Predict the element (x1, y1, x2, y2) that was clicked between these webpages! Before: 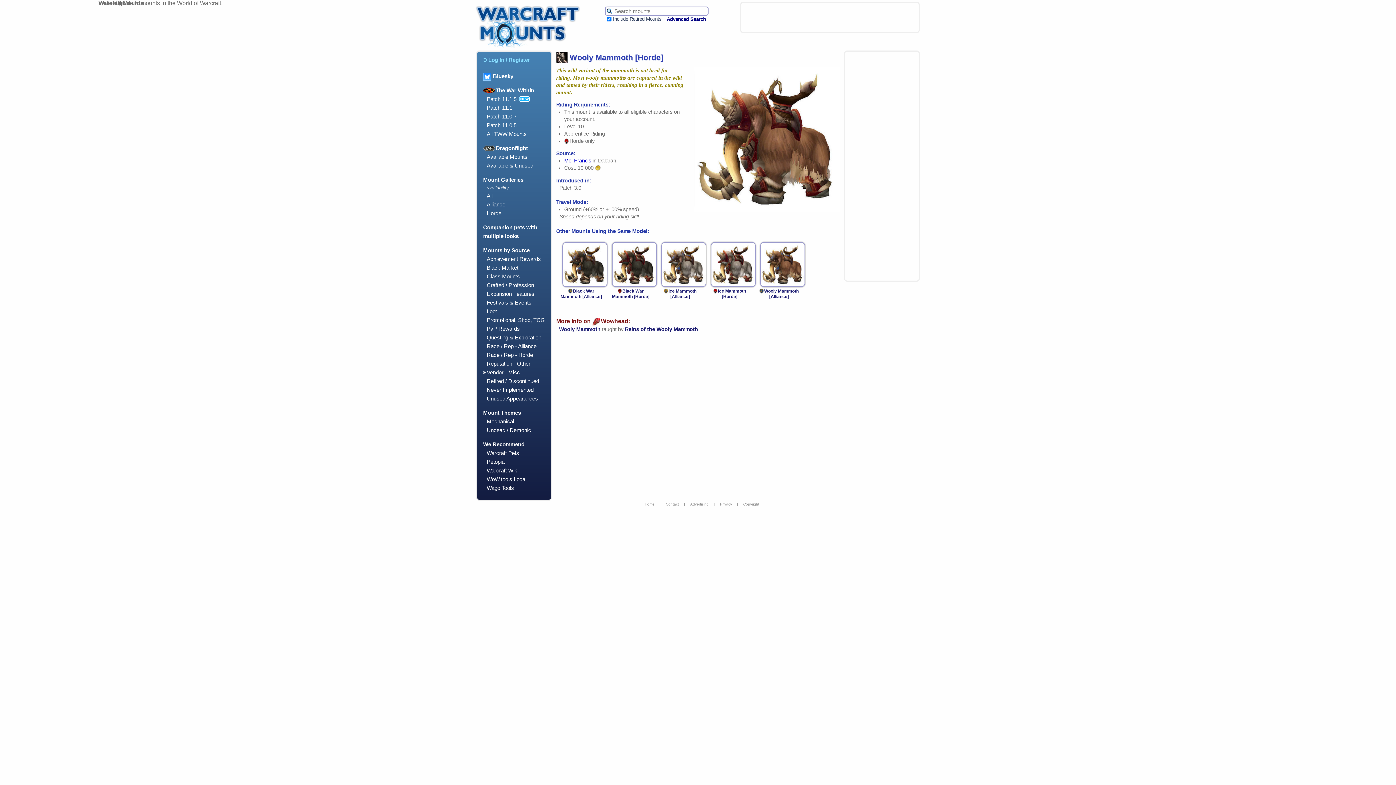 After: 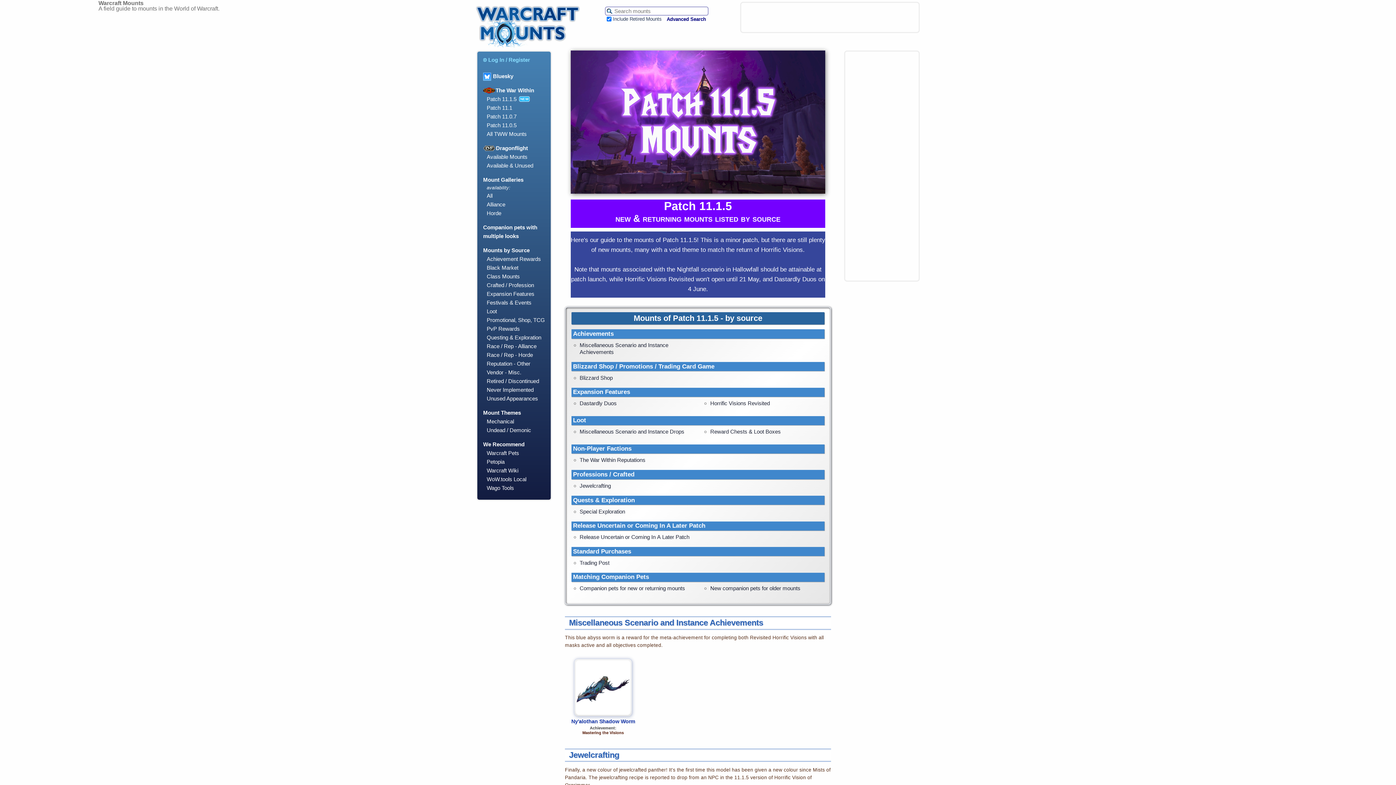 Action: label: Patch 11.1.5 bbox: (486, 96, 516, 102)